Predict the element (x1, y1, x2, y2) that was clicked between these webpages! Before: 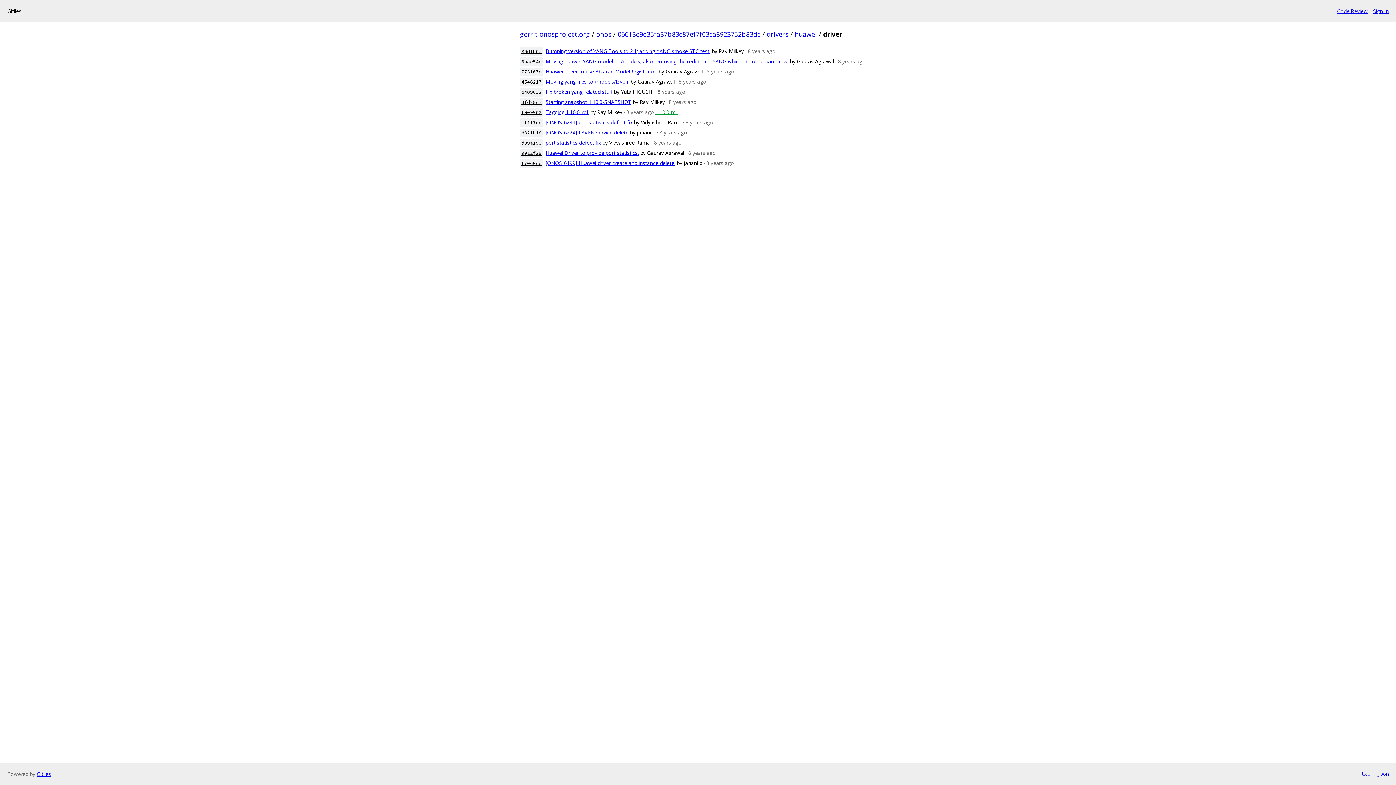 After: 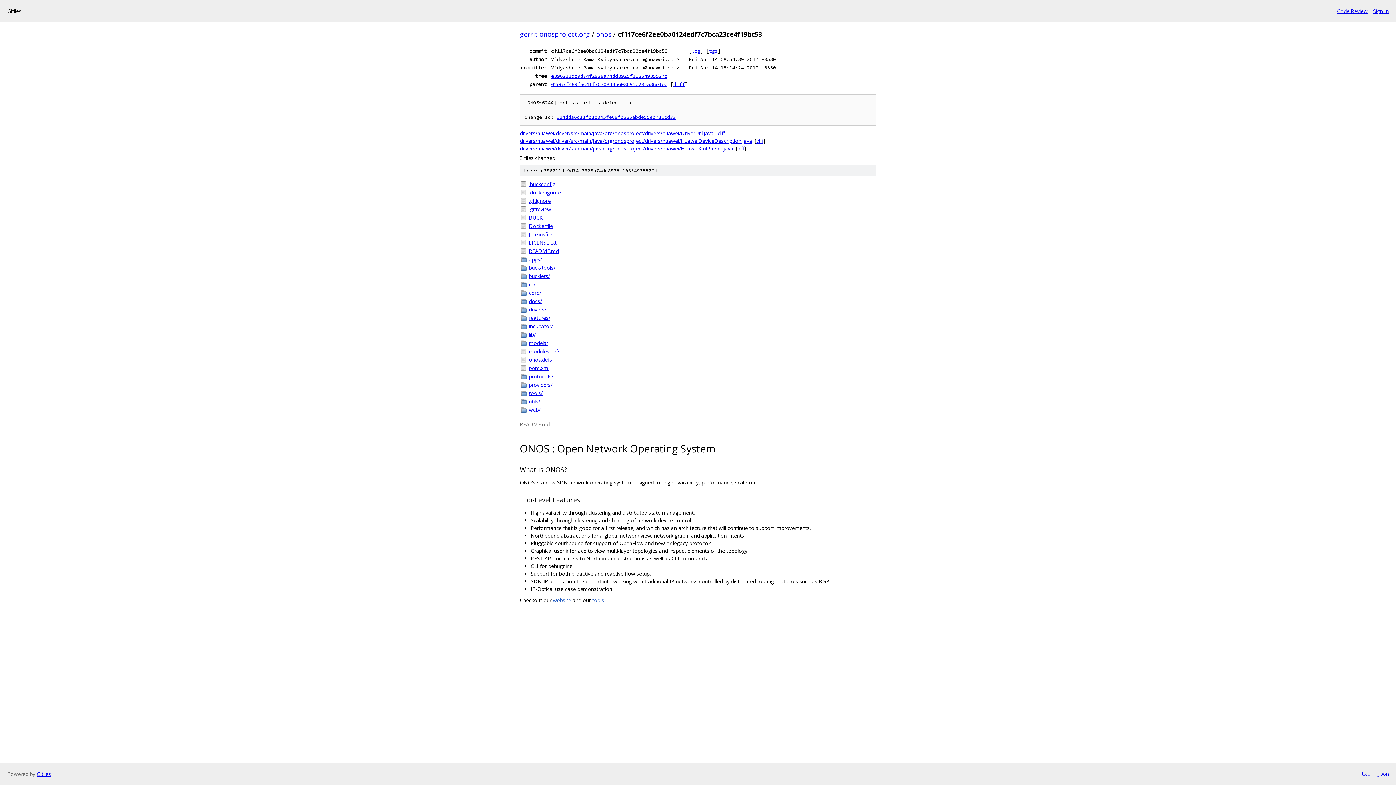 Action: bbox: (545, 118, 632, 125) label: [ONOS-6244]port statistics defect fix